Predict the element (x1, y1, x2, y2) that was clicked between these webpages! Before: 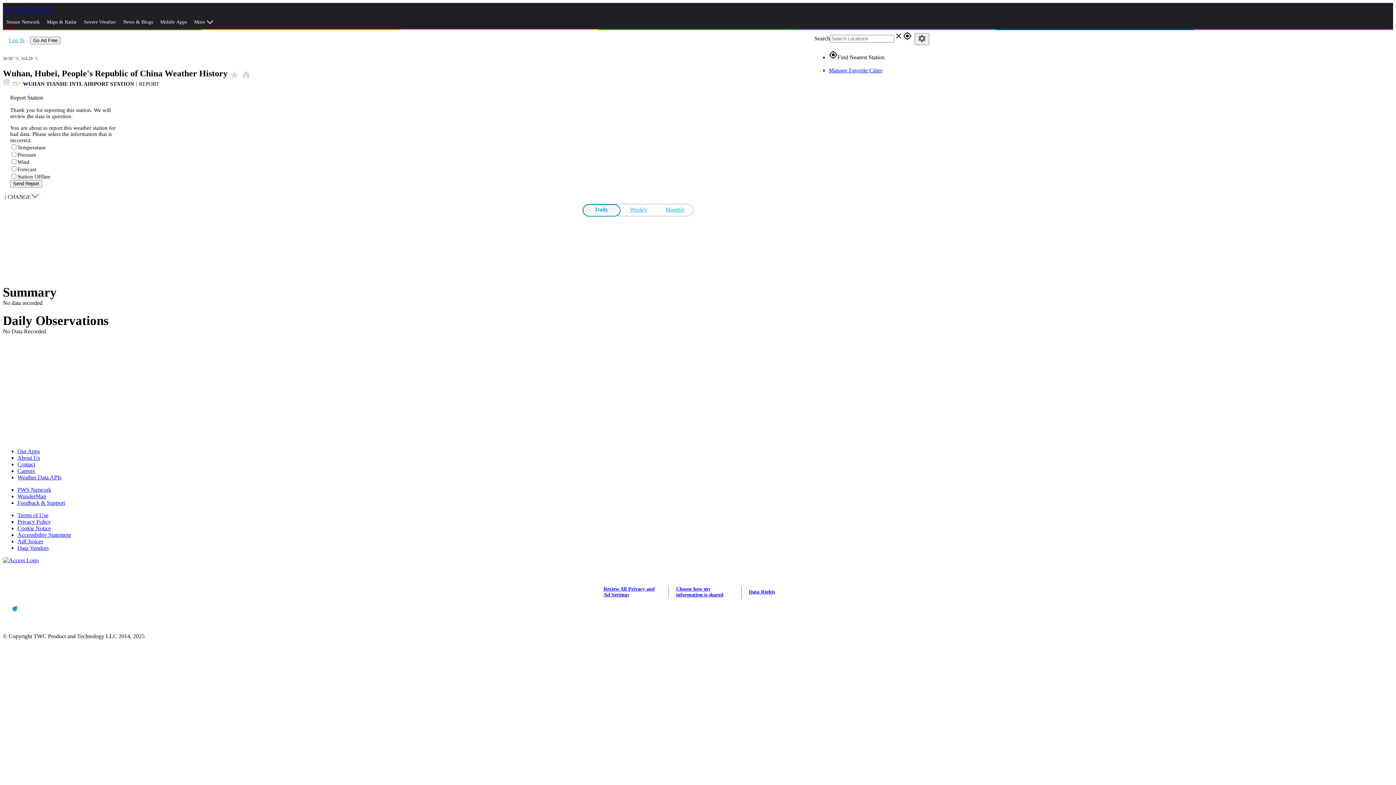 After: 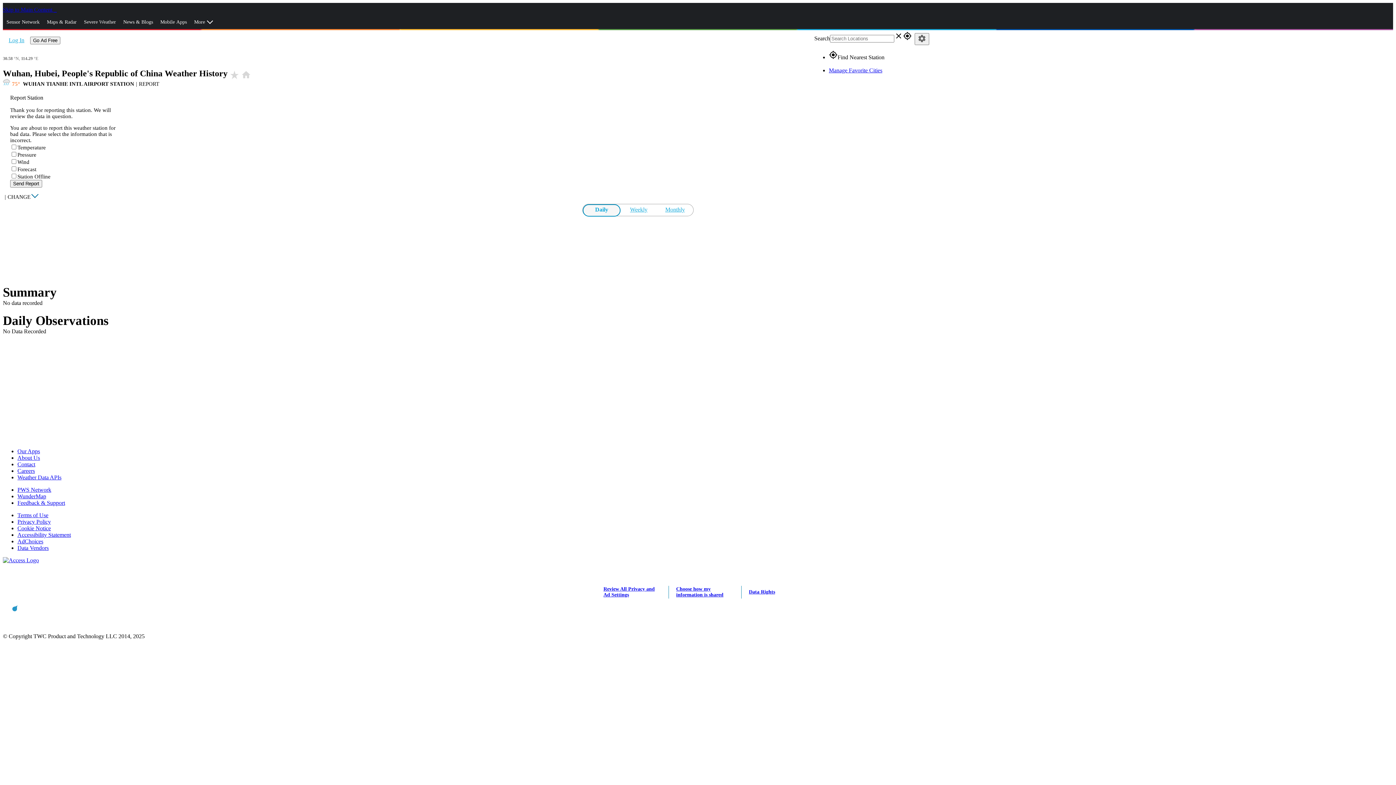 Action: bbox: (12, 81, 134, 86) label: 75  WUHAN TIANHE INTL AIRPORT STATION